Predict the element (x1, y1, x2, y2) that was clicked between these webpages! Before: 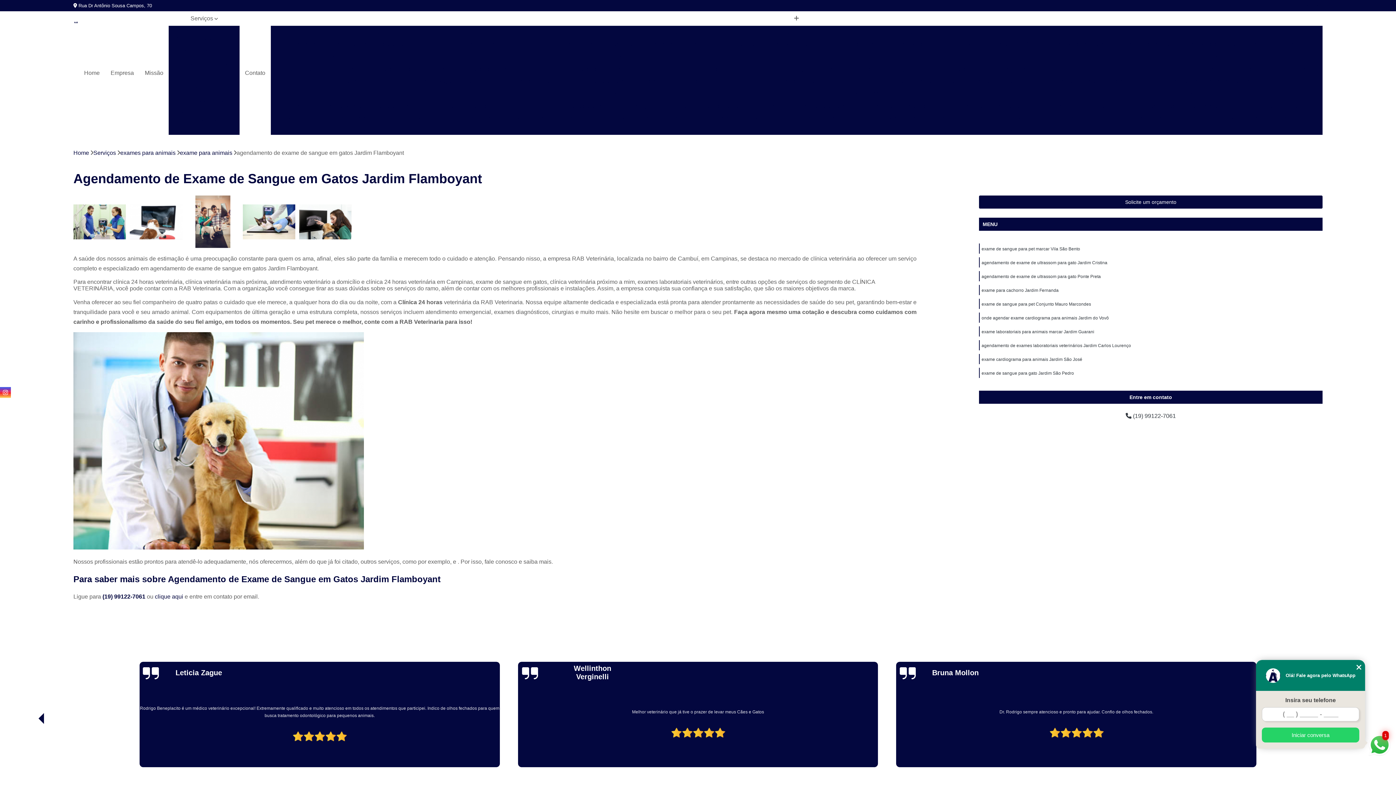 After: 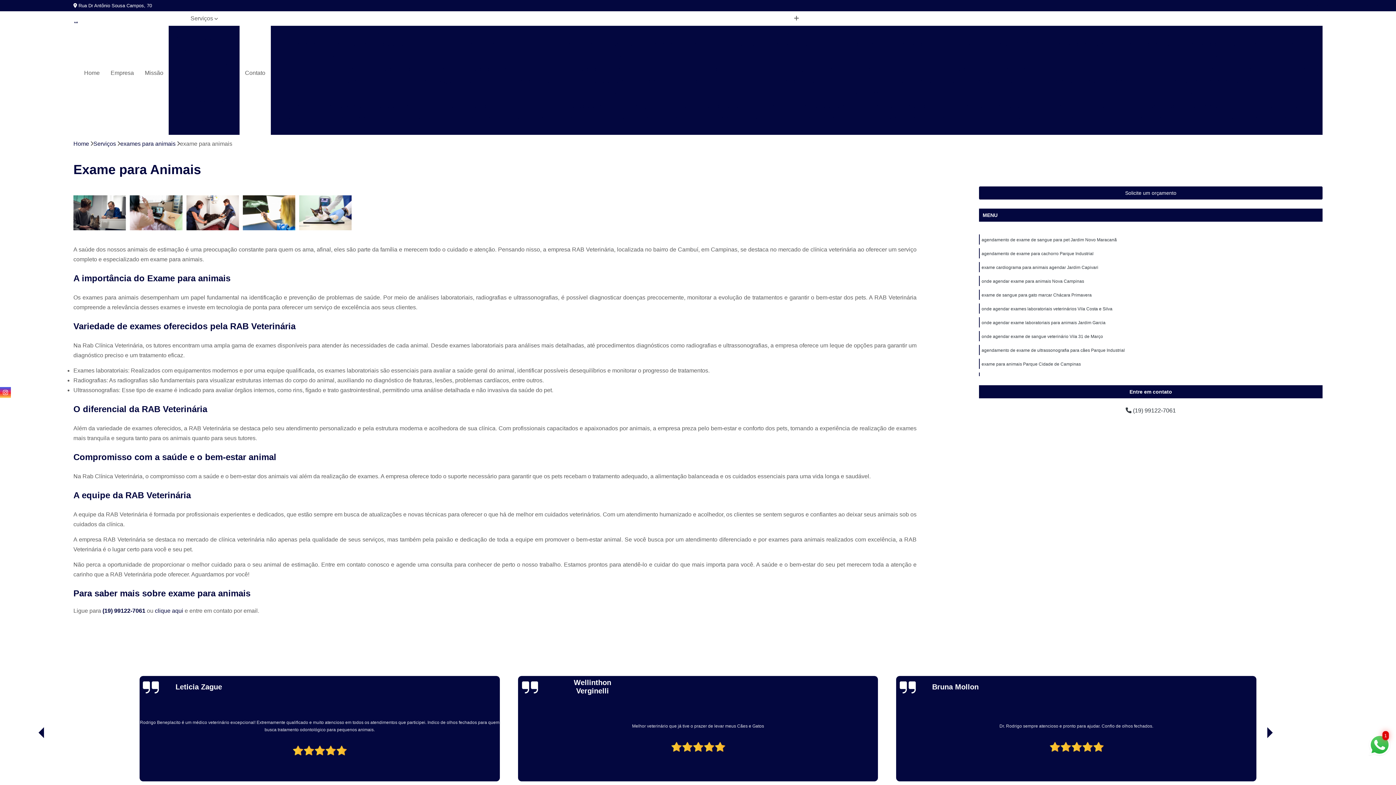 Action: bbox: (1002, 124, 1064, 137) label: Exame para Animais